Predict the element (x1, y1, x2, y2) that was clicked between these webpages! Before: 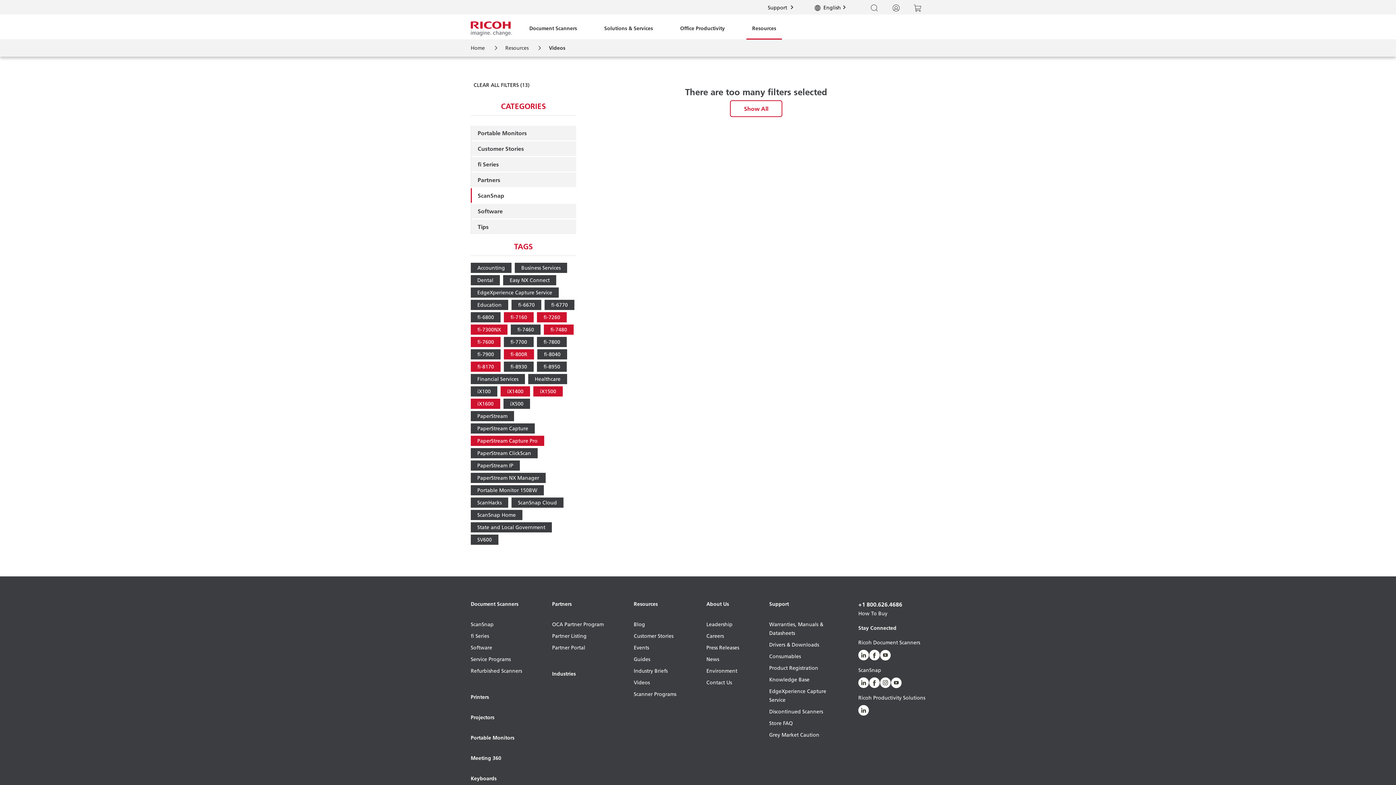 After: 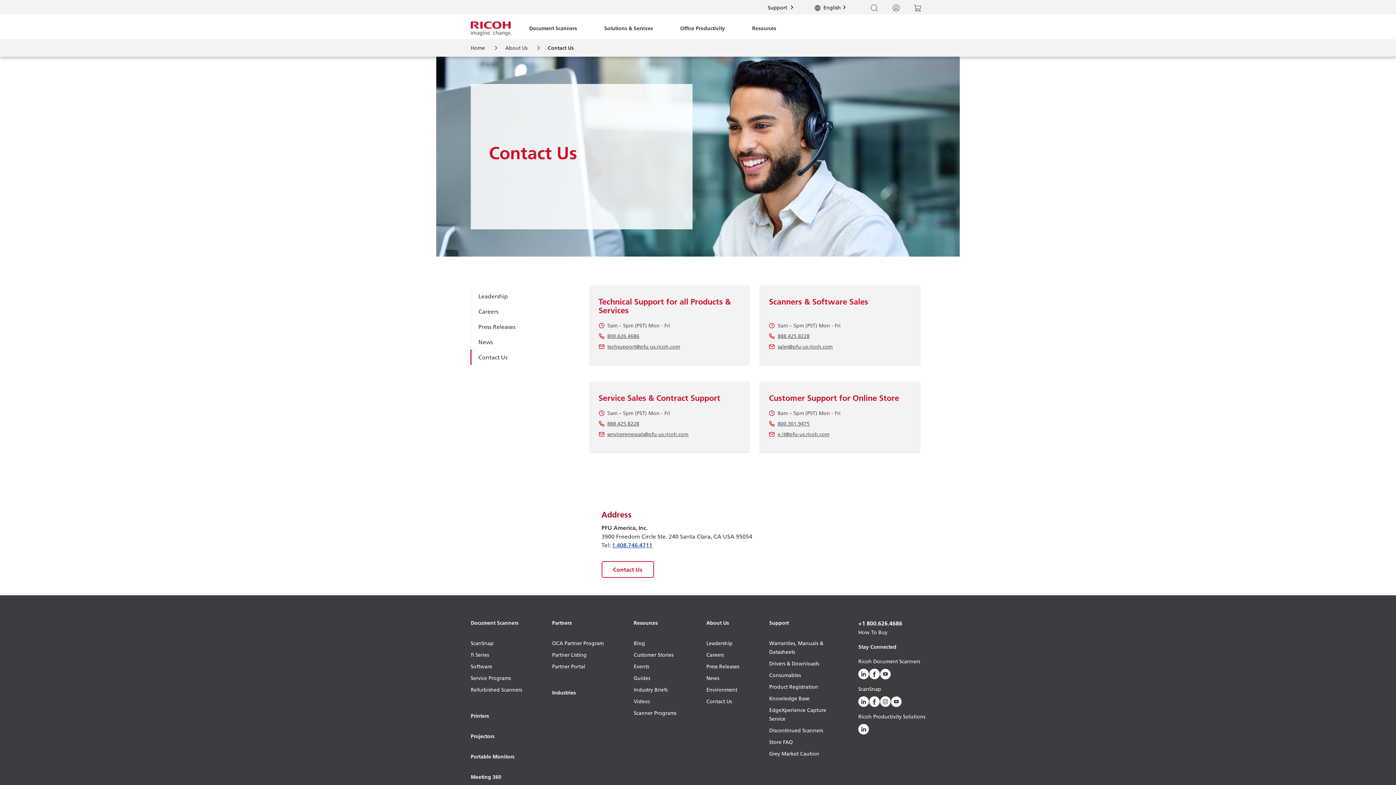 Action: label: Contact Us bbox: (706, 678, 739, 687)